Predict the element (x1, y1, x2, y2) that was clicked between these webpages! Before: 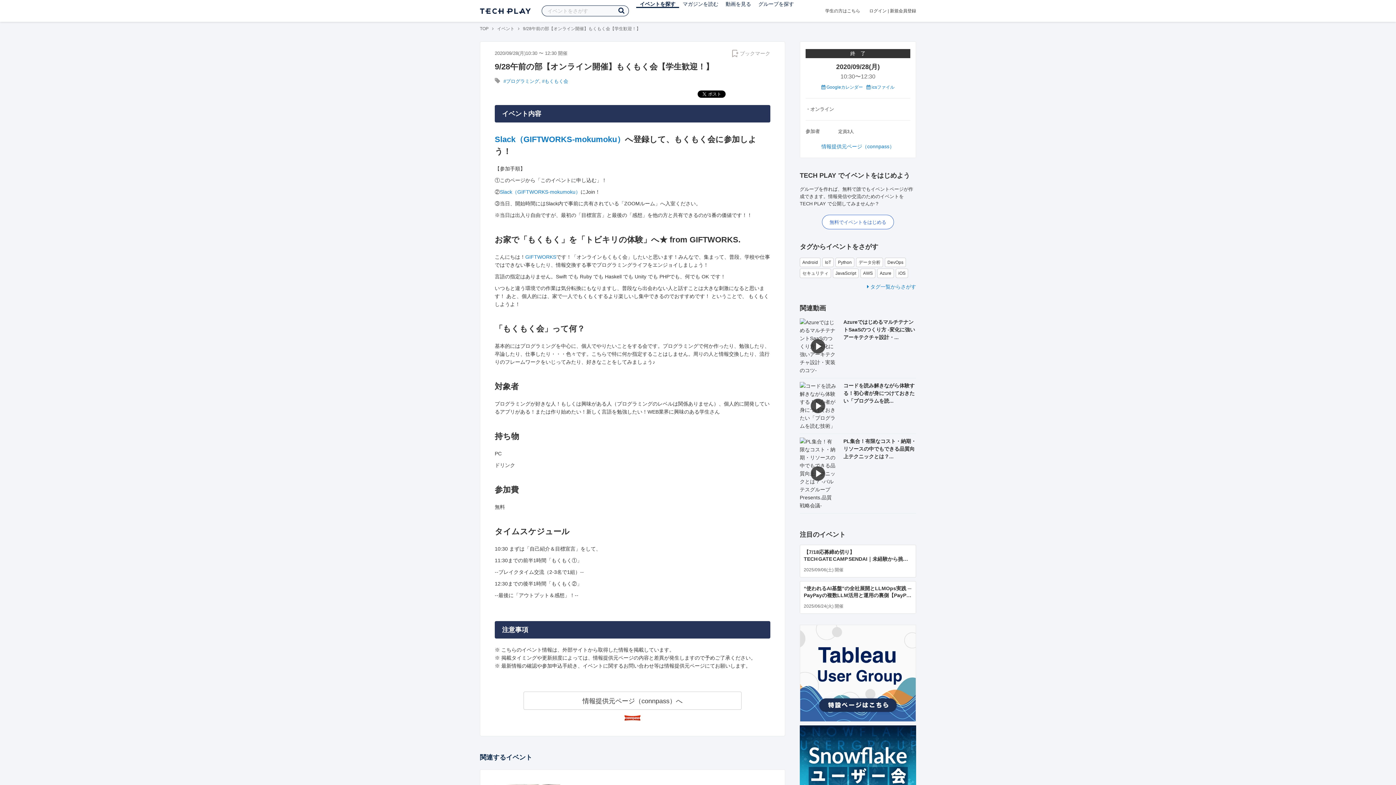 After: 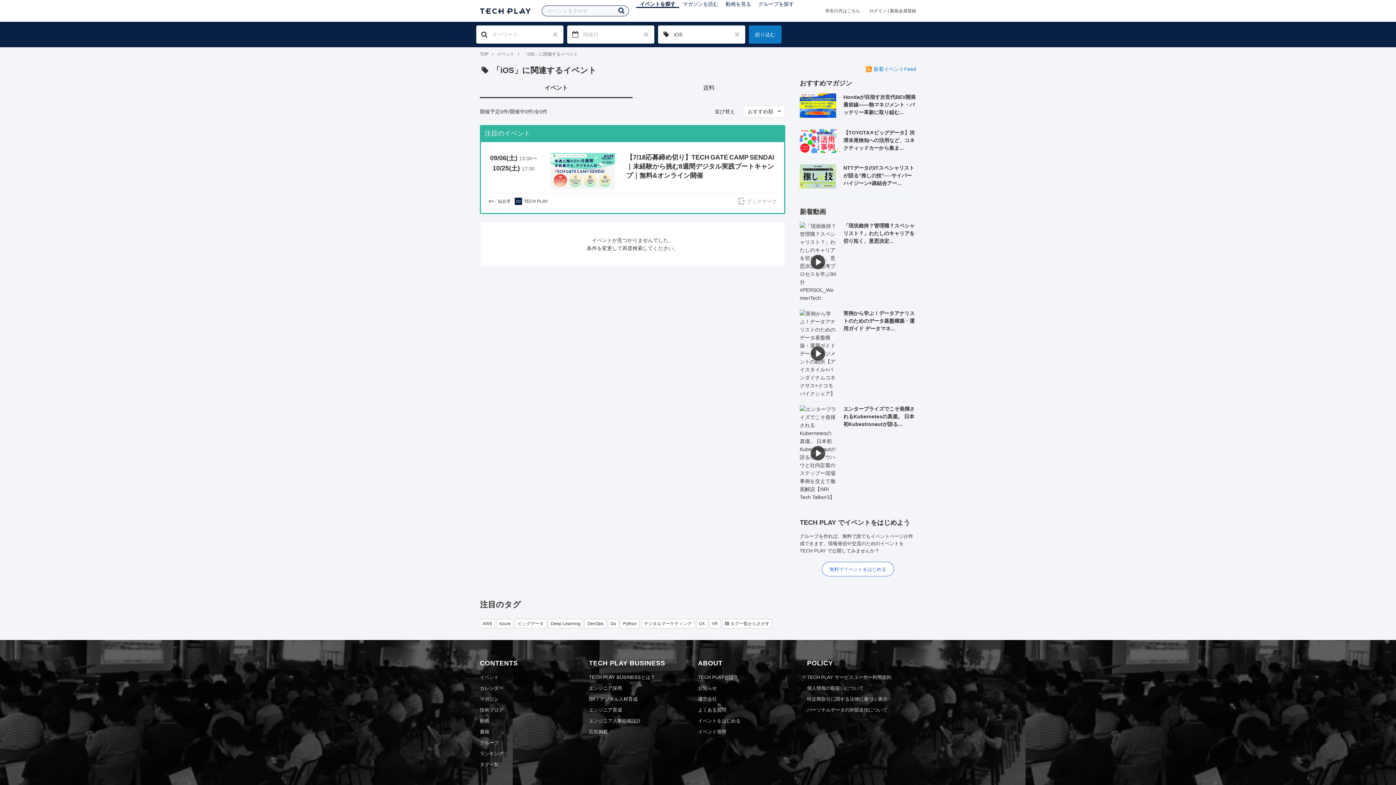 Action: bbox: (896, 268, 908, 278) label: iOS